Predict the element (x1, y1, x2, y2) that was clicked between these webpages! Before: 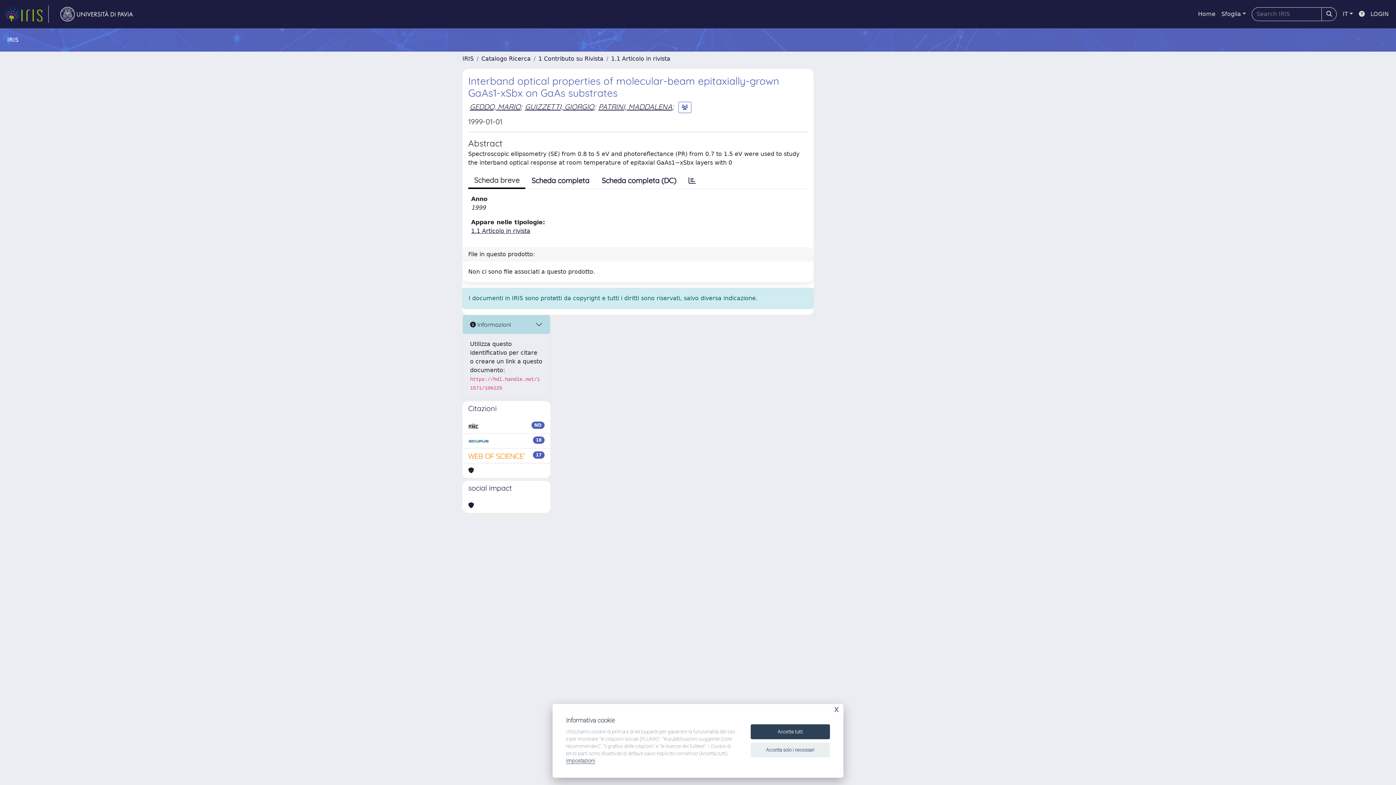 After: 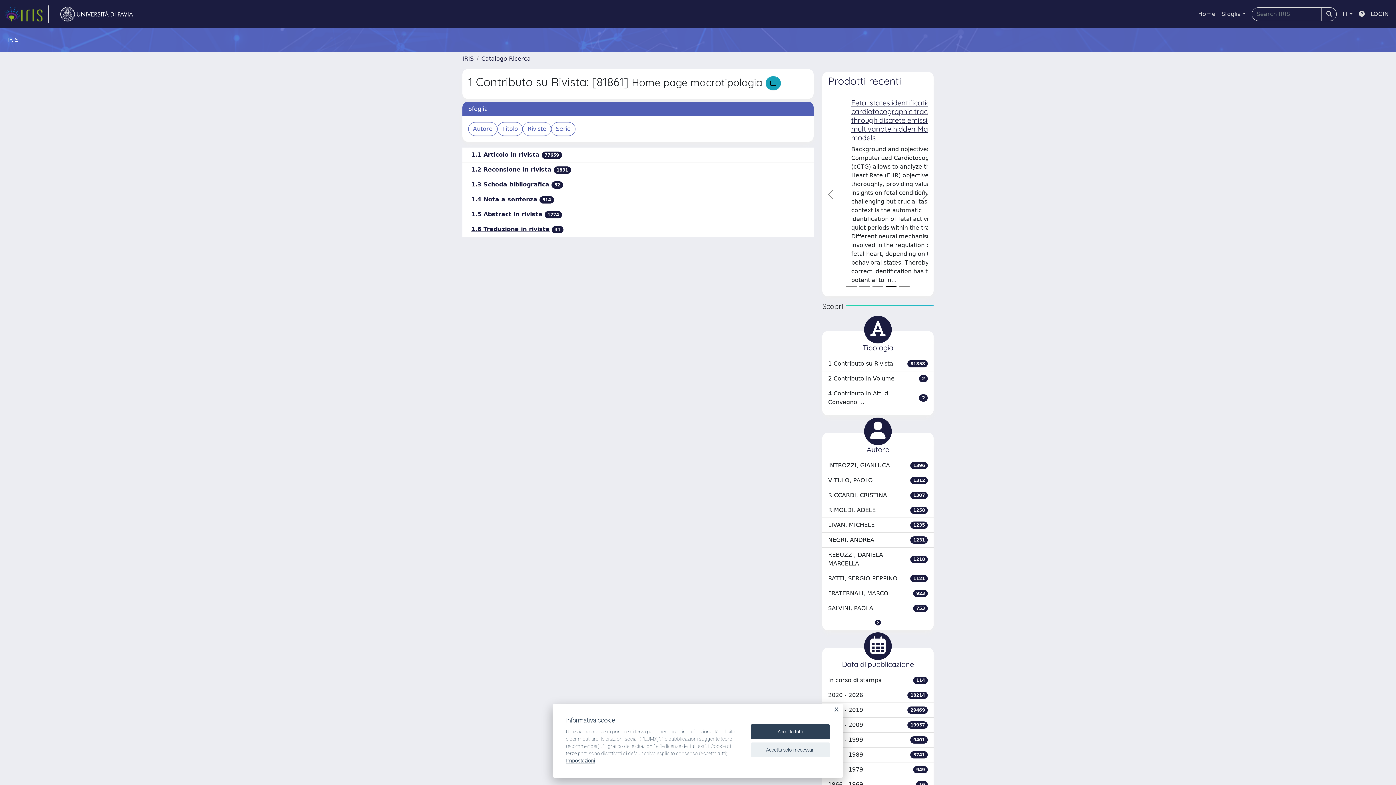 Action: label: 1 Contributo su Rivista bbox: (538, 55, 603, 62)